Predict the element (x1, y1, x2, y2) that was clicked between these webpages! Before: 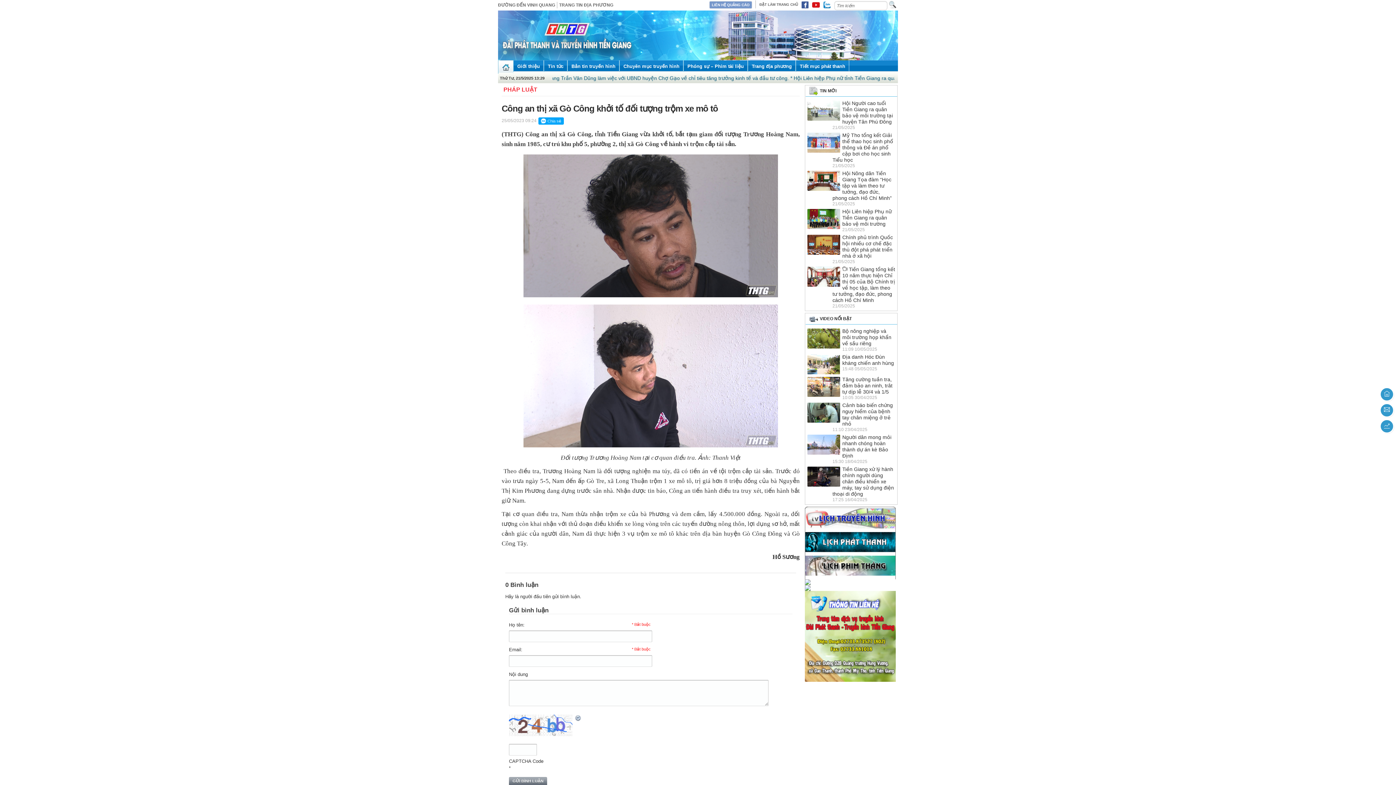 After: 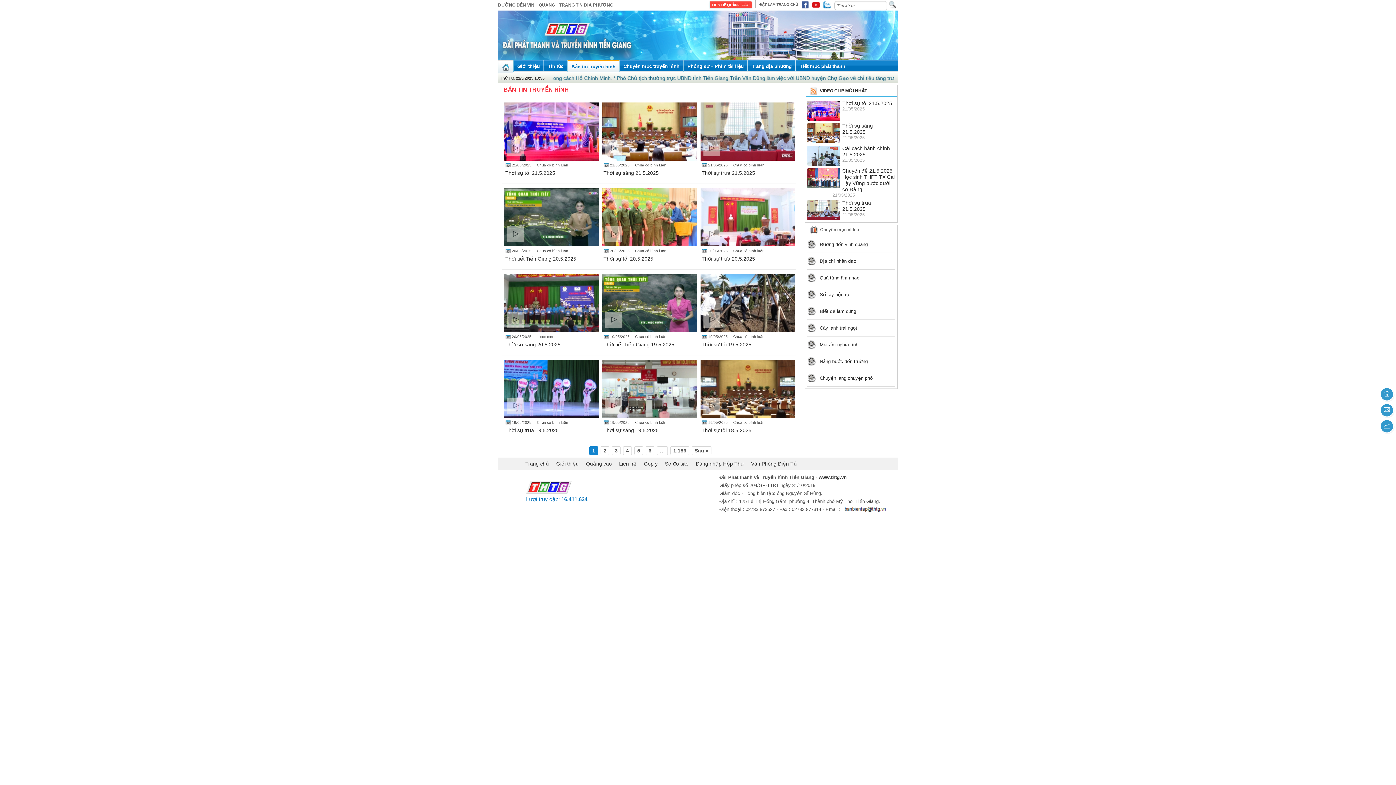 Action: label: Bản tin truyền hình bbox: (568, 60, 619, 72)